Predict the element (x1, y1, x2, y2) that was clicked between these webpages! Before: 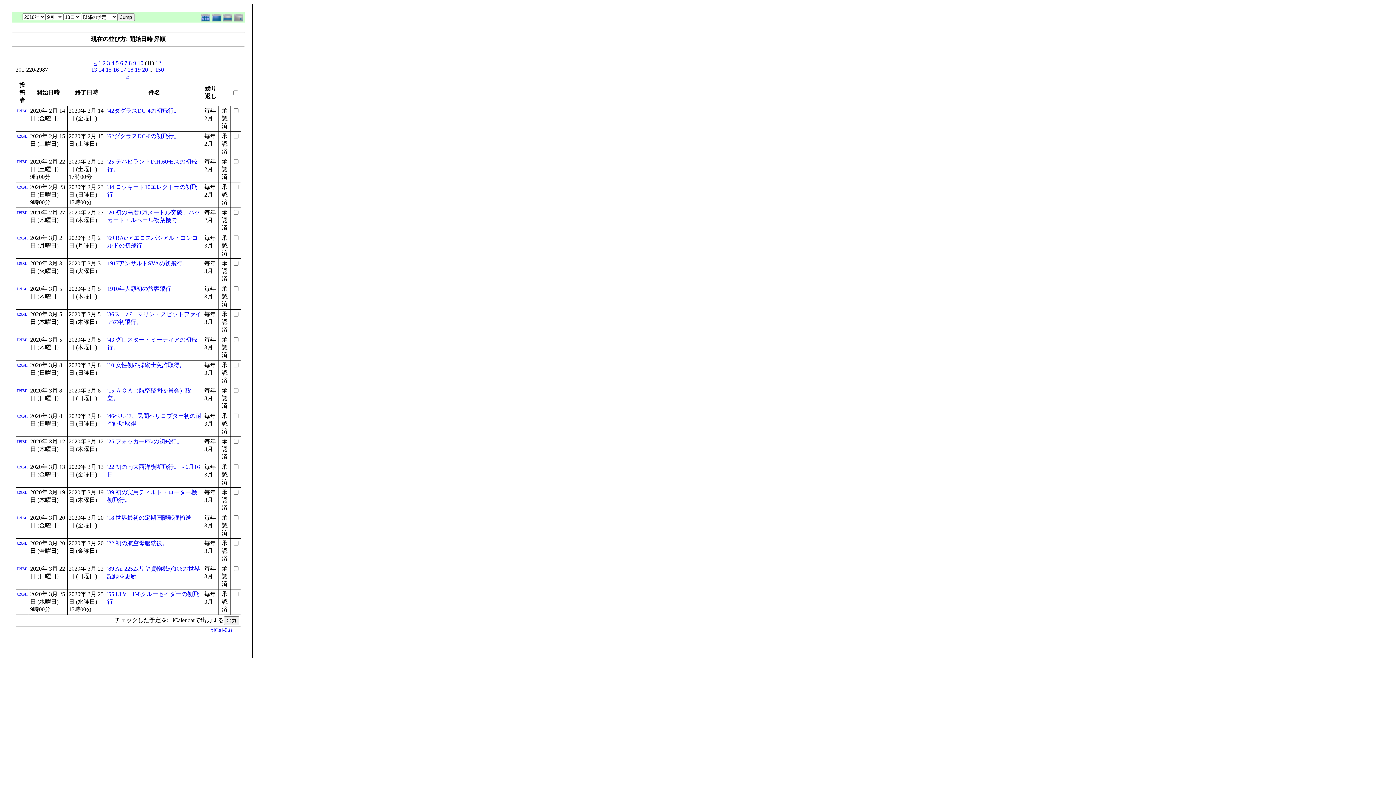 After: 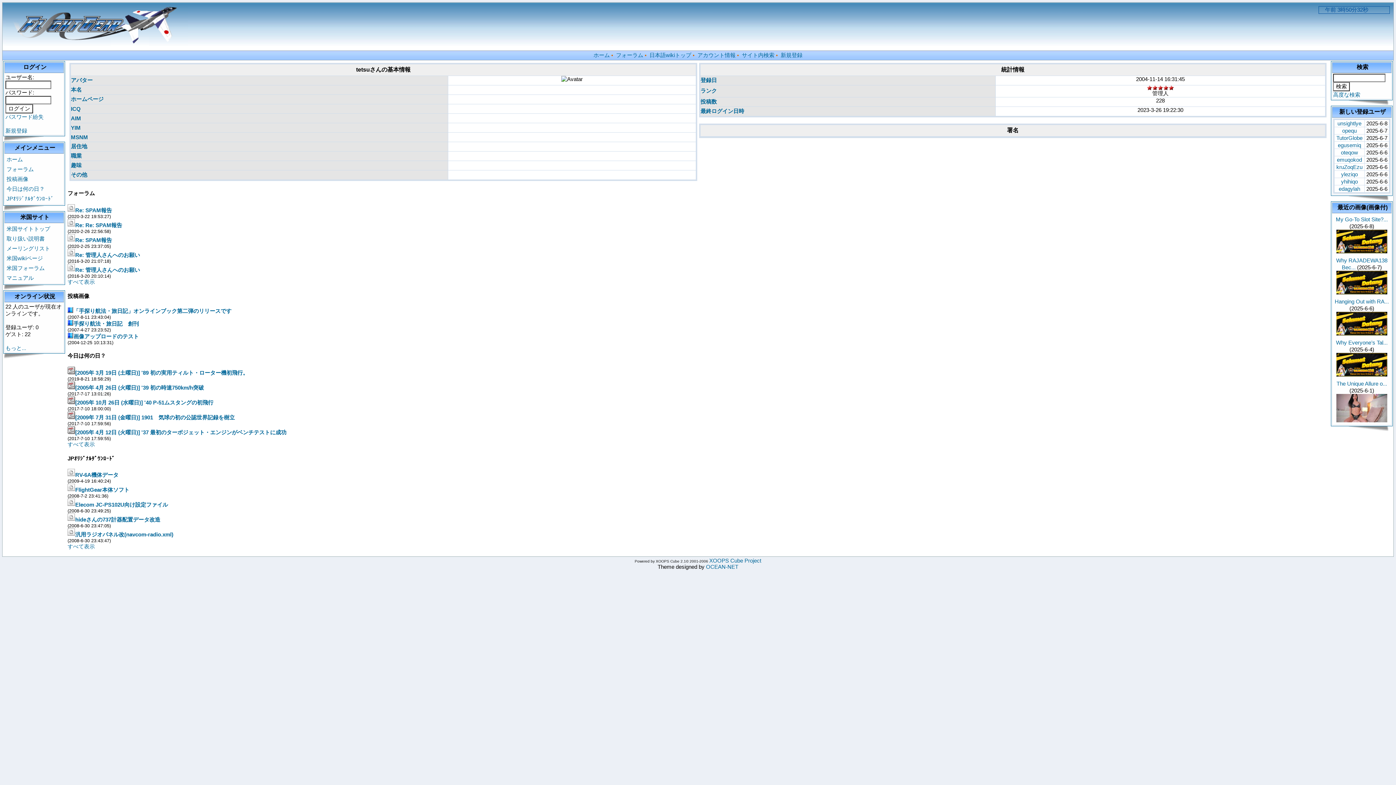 Action: label: tetsu bbox: (17, 412, 27, 418)